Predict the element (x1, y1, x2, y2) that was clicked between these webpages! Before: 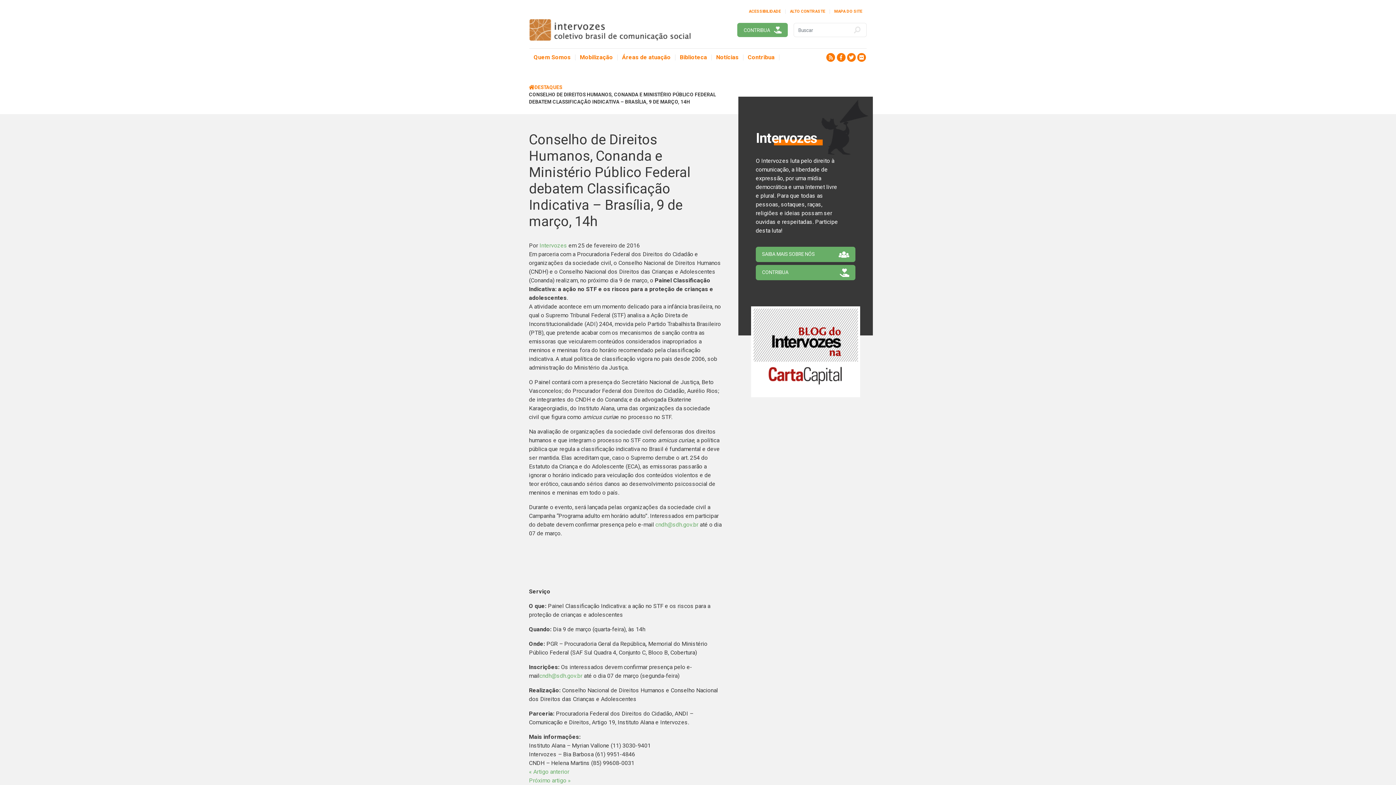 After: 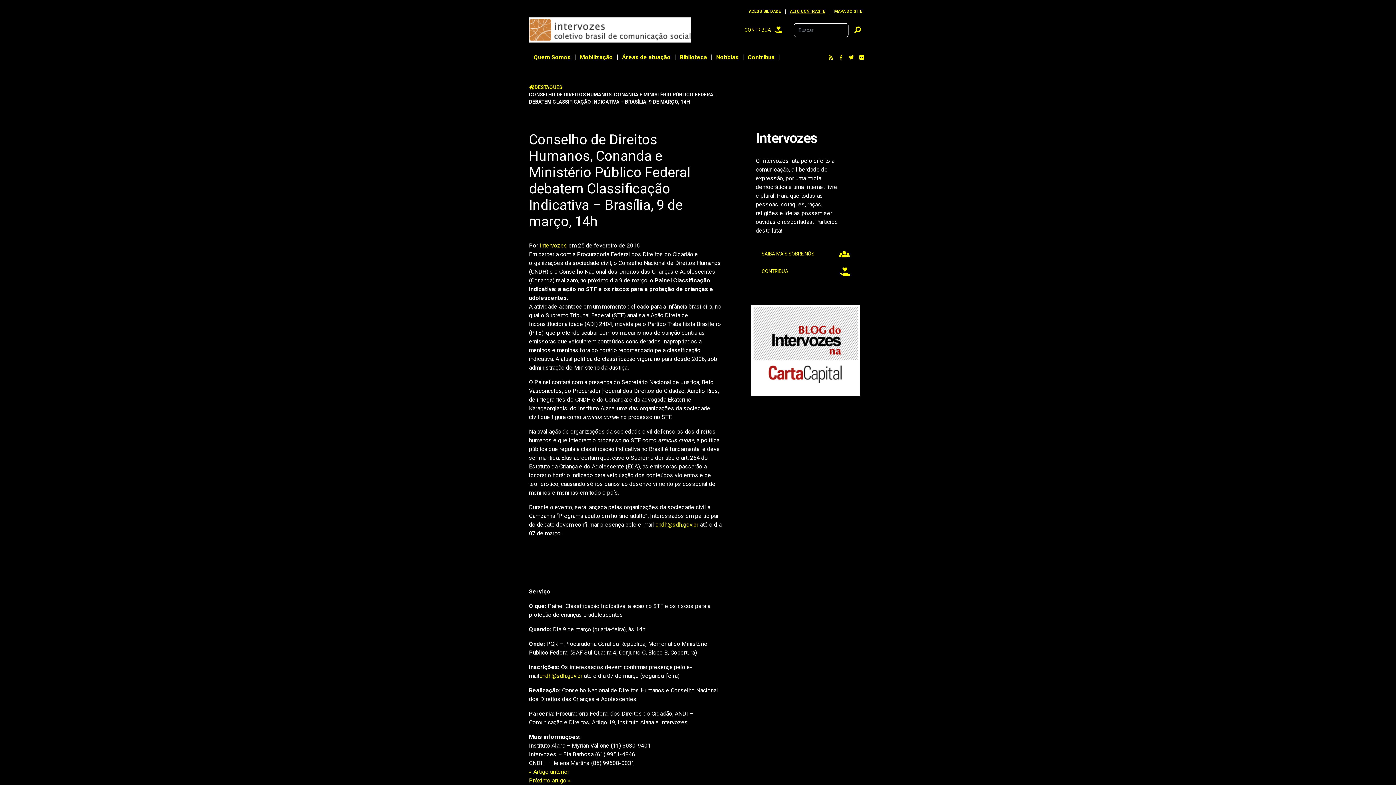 Action: bbox: (785, 5, 829, 17) label: ALTO CONTRASTE